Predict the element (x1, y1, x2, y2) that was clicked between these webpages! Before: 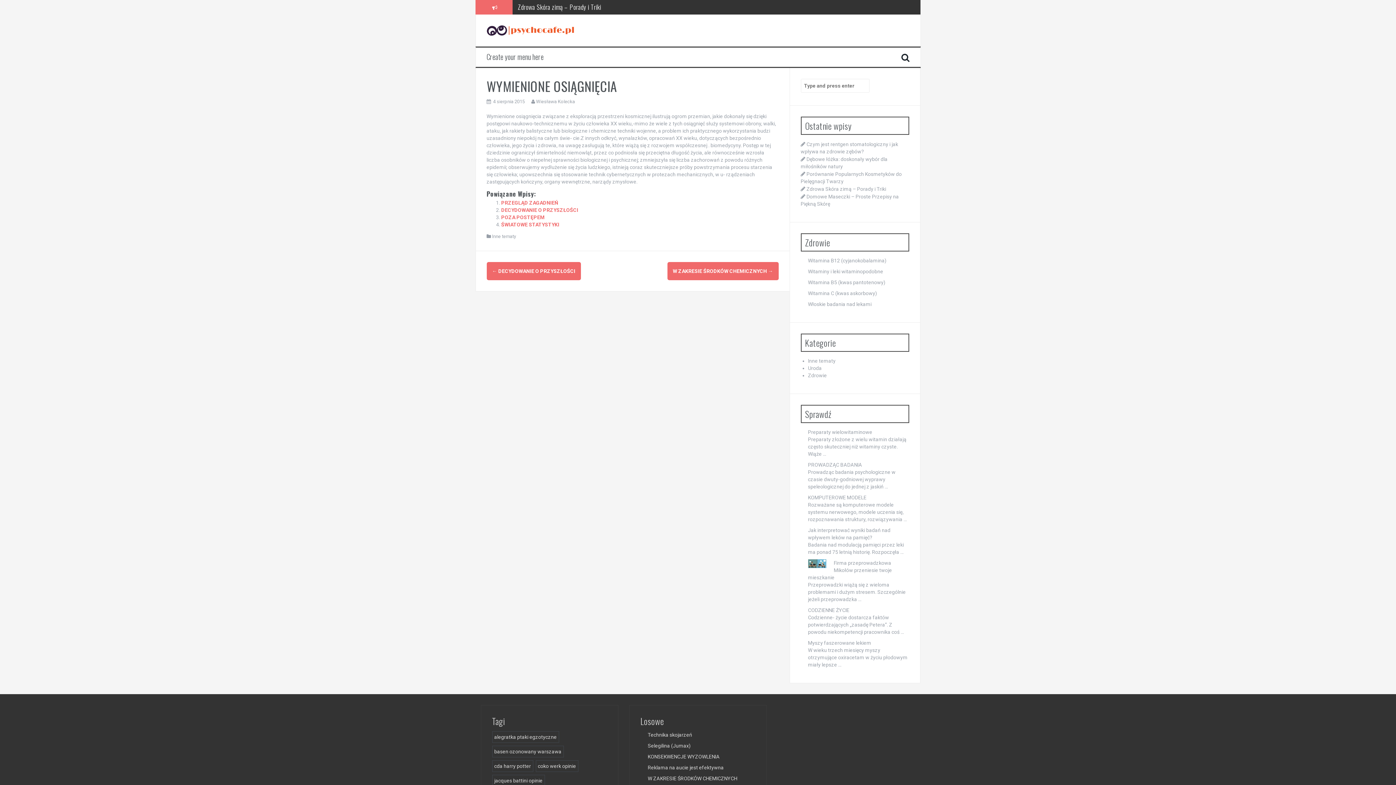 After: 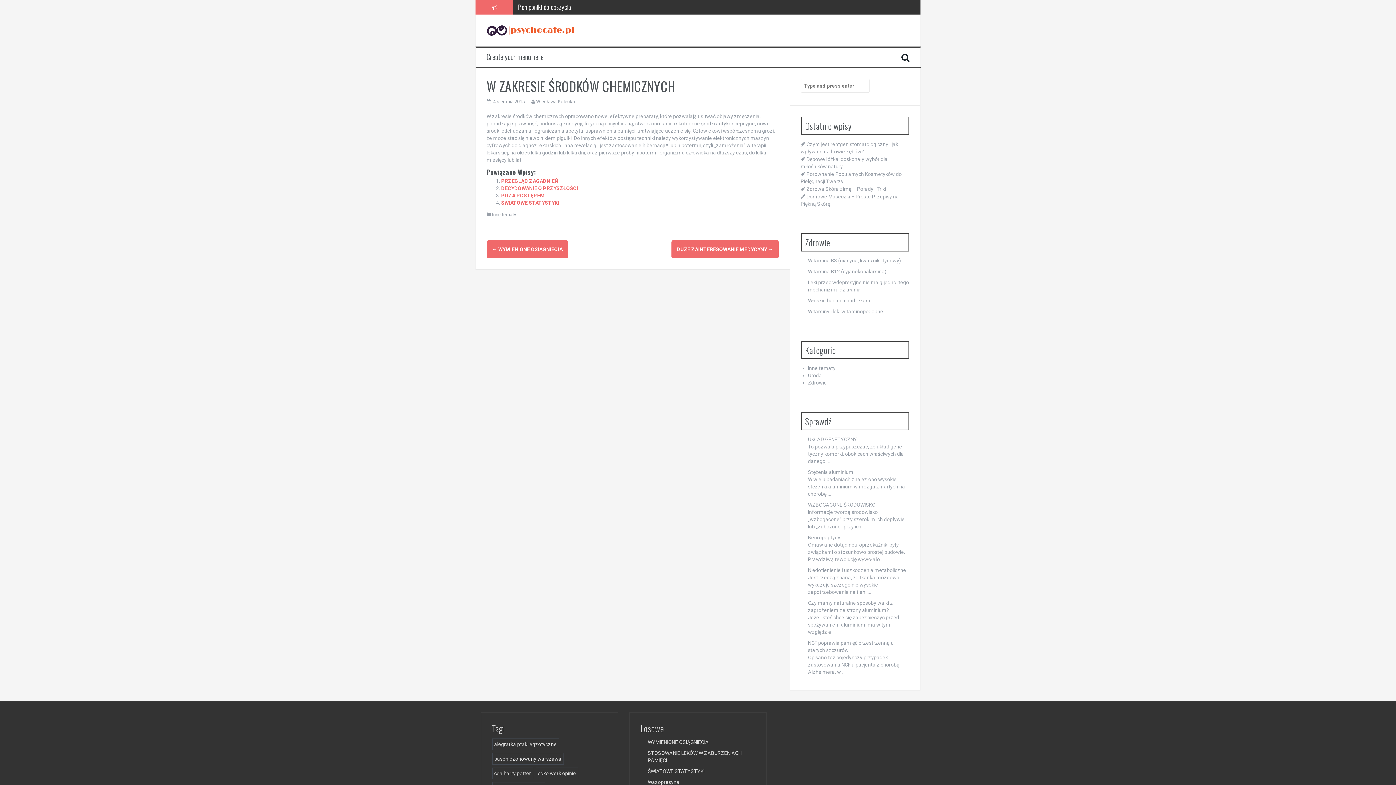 Action: bbox: (672, 268, 773, 274) label: W ZAKRESIE ŚRODKÓW CHEMICZNYCH →